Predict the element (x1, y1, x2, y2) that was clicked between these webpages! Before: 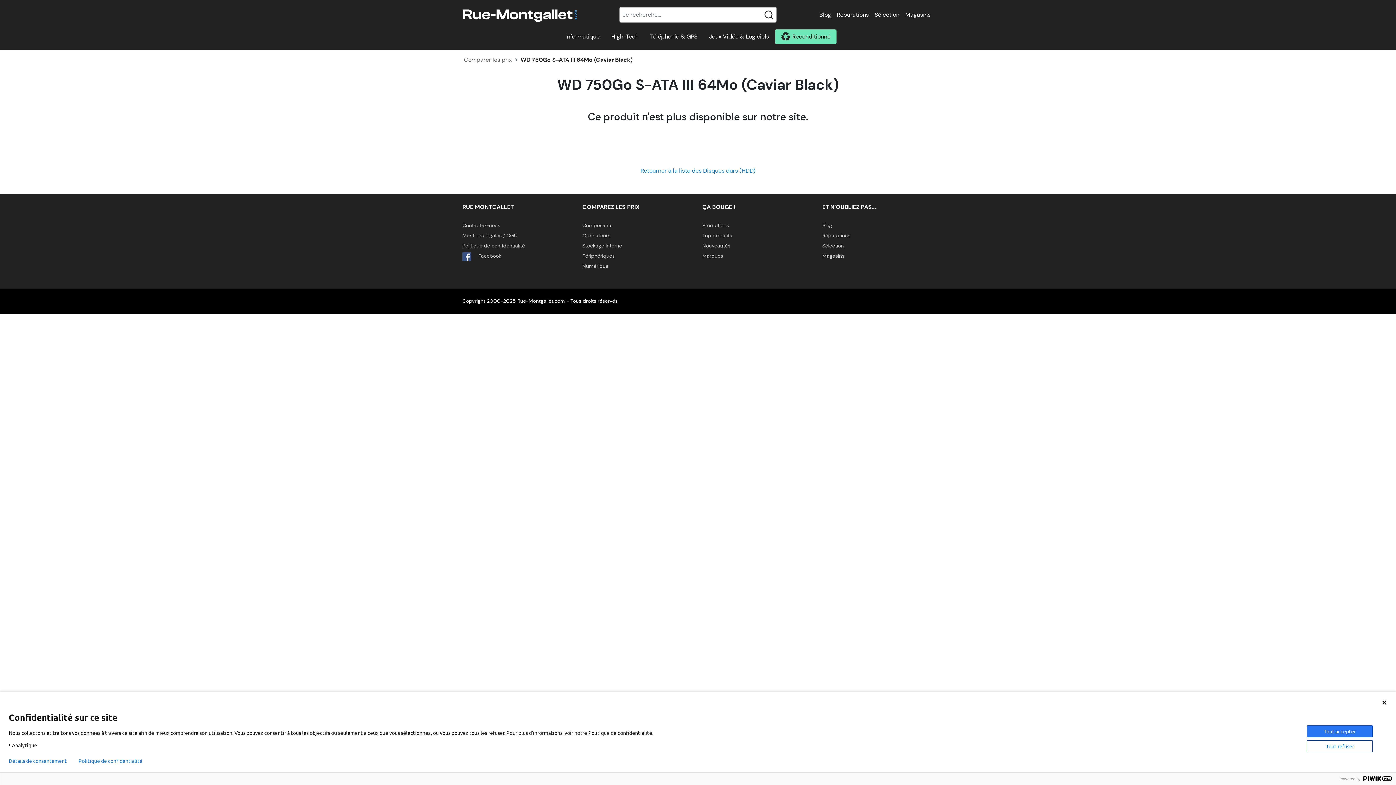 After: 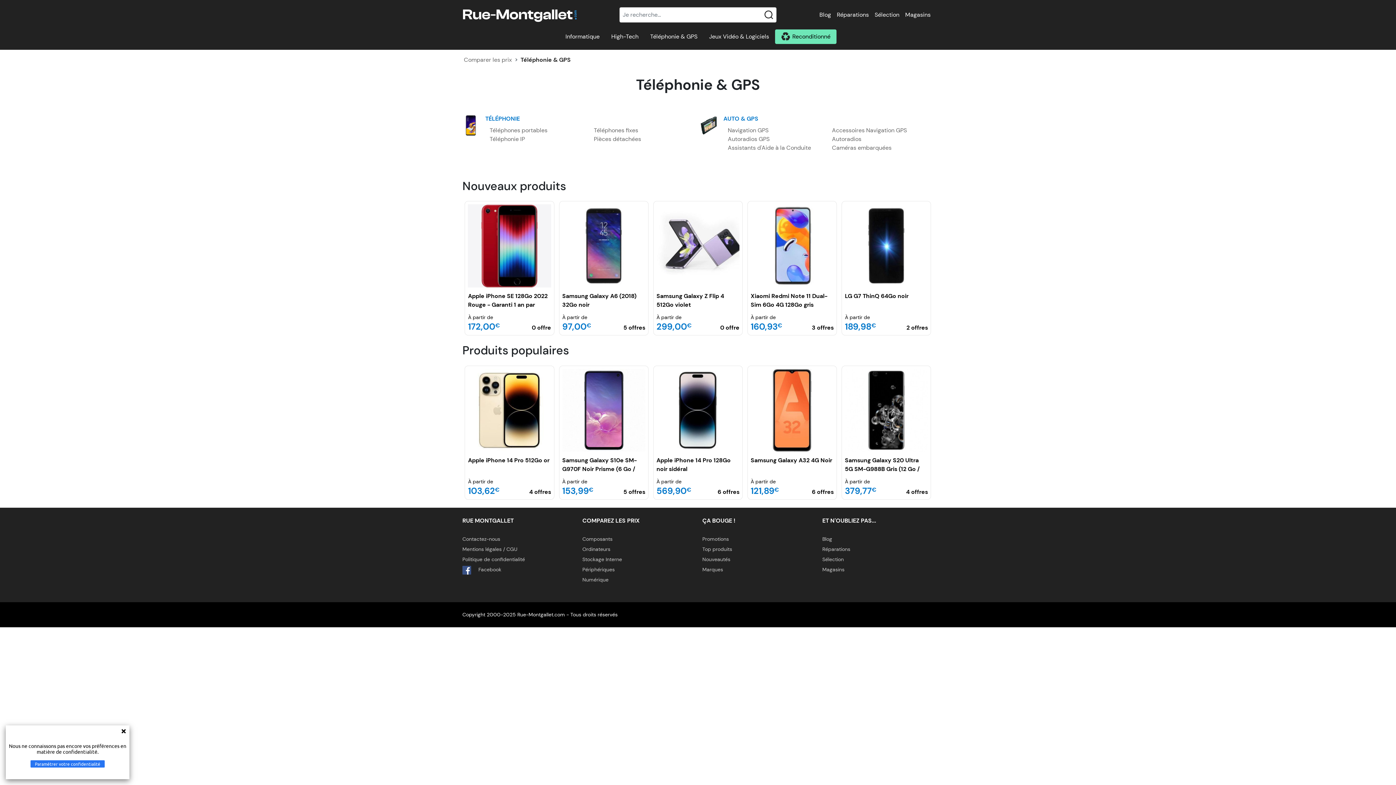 Action: label: Téléphonie & GPS bbox: (644, 29, 703, 44)